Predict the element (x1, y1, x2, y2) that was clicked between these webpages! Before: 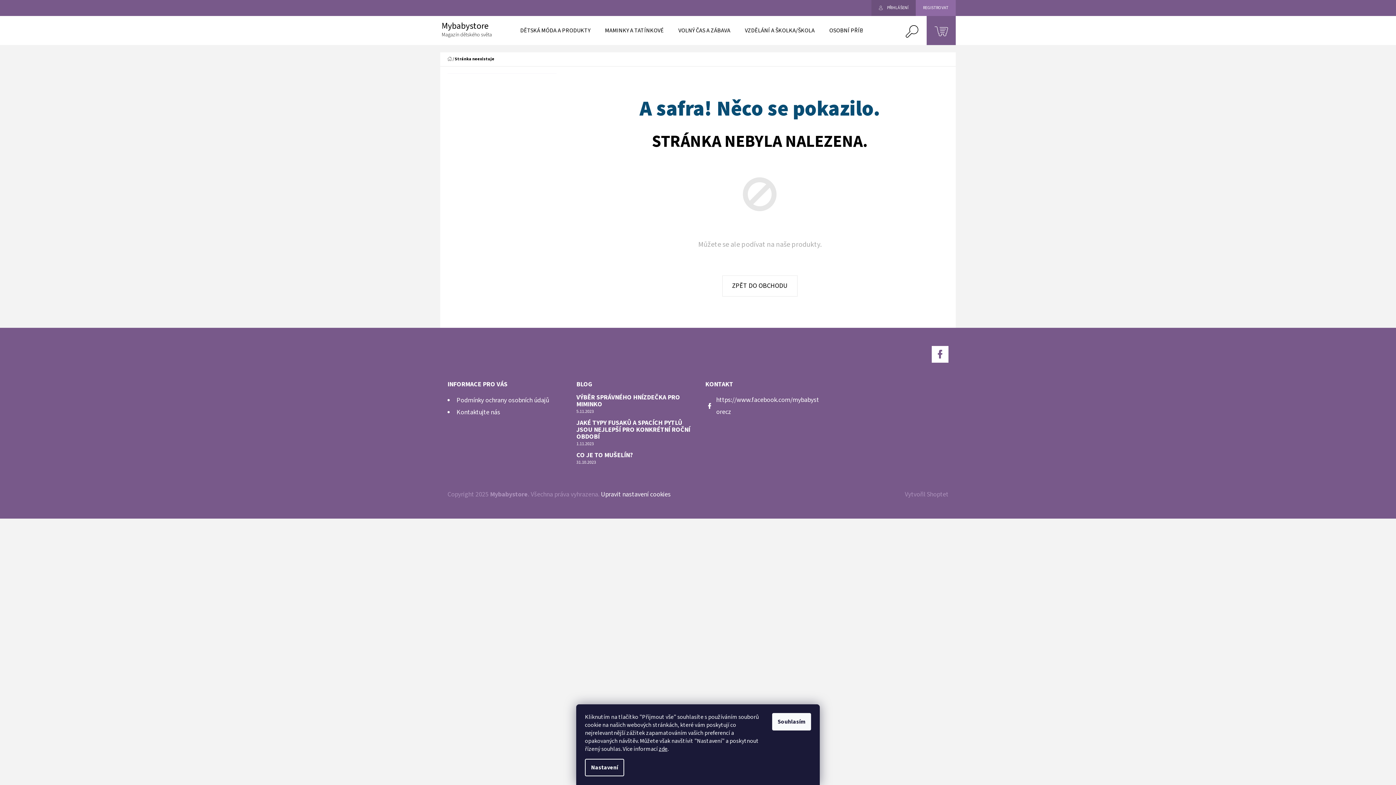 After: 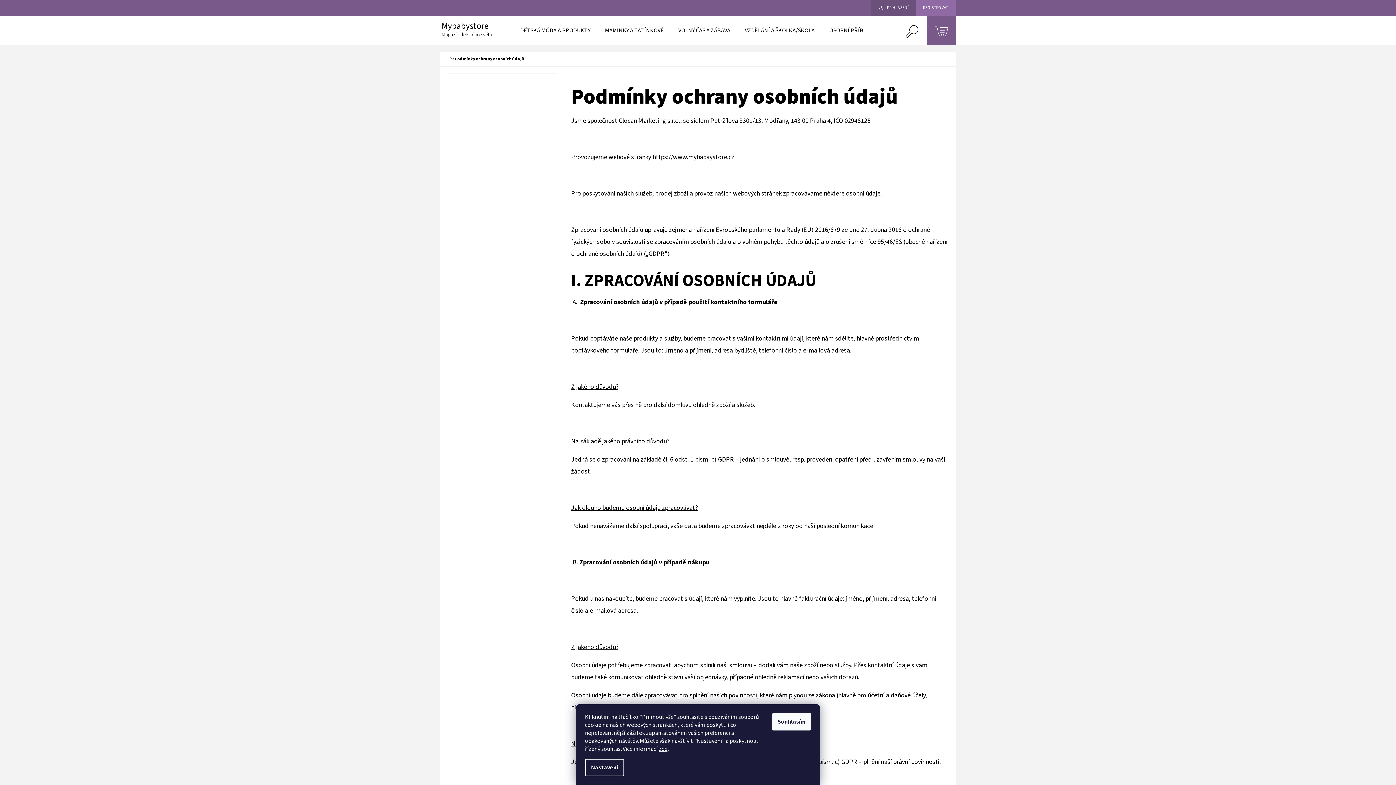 Action: bbox: (456, 396, 549, 405) label: Podmínky ochrany osobních údajů